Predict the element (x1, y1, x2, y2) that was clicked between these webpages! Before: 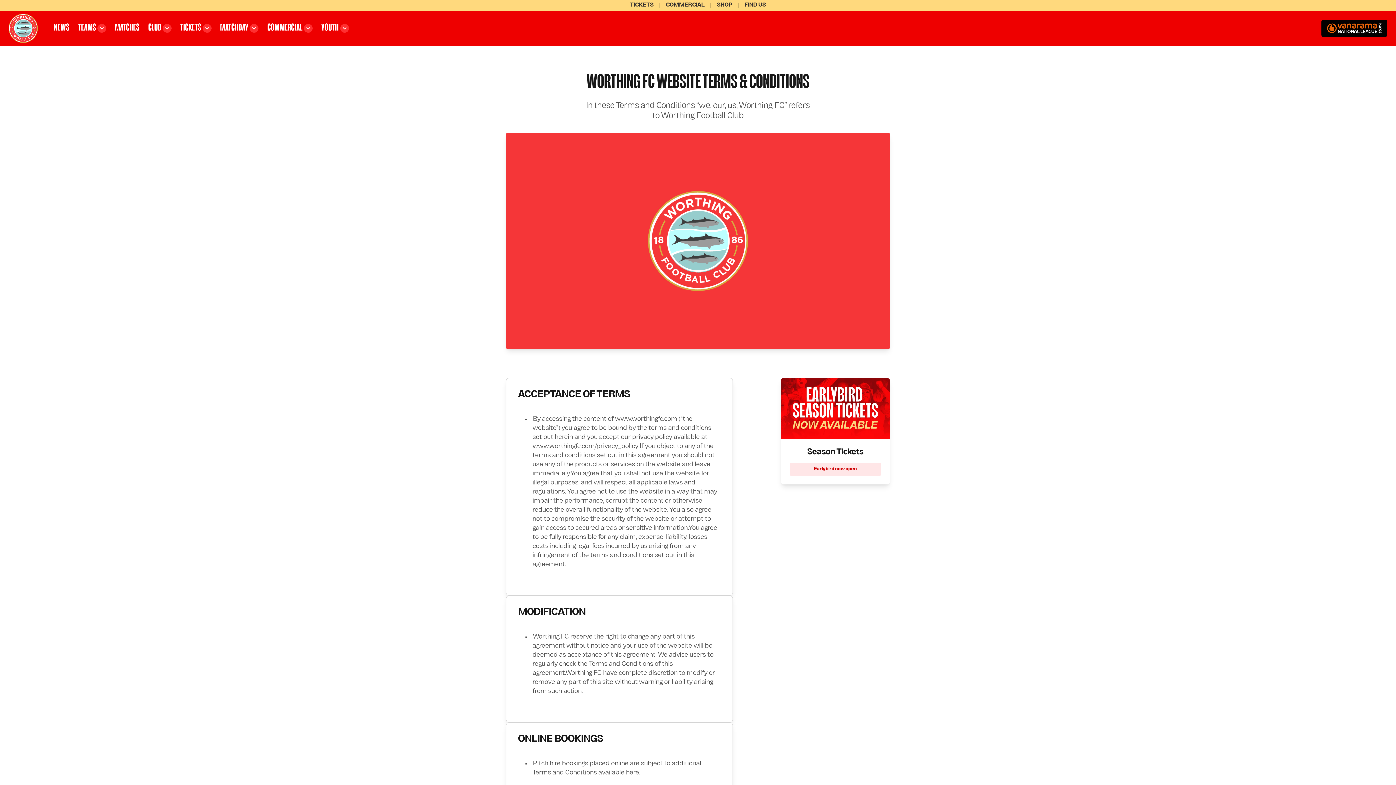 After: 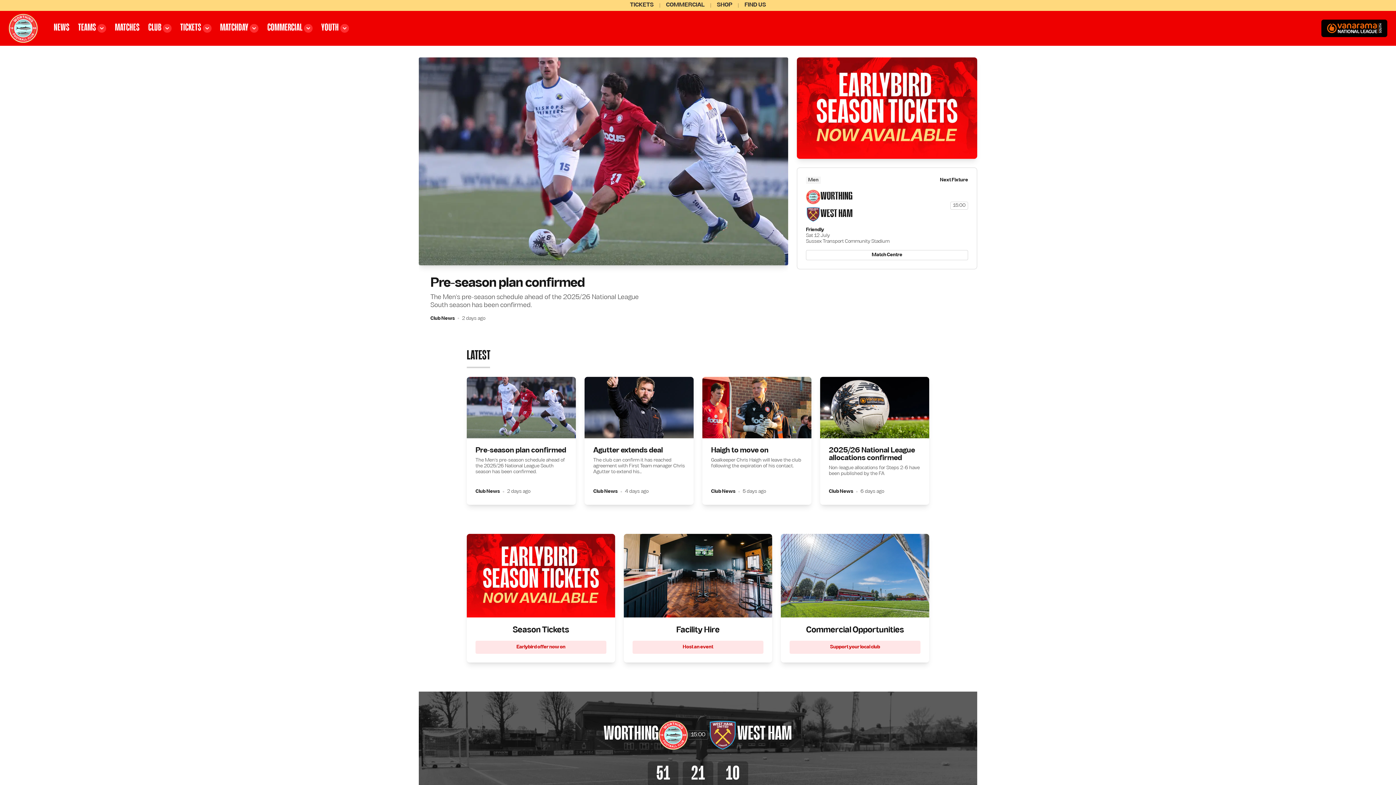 Action: bbox: (8, 13, 37, 42)